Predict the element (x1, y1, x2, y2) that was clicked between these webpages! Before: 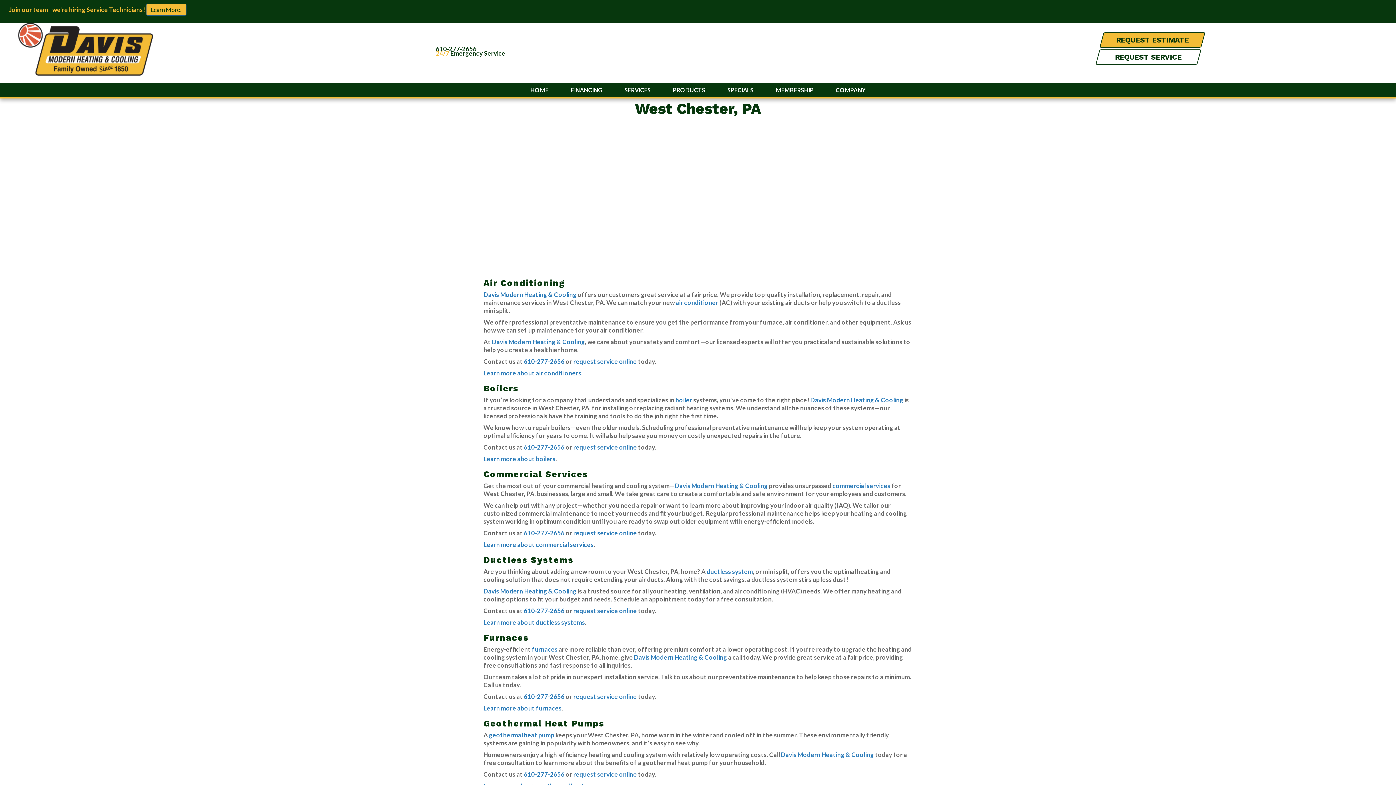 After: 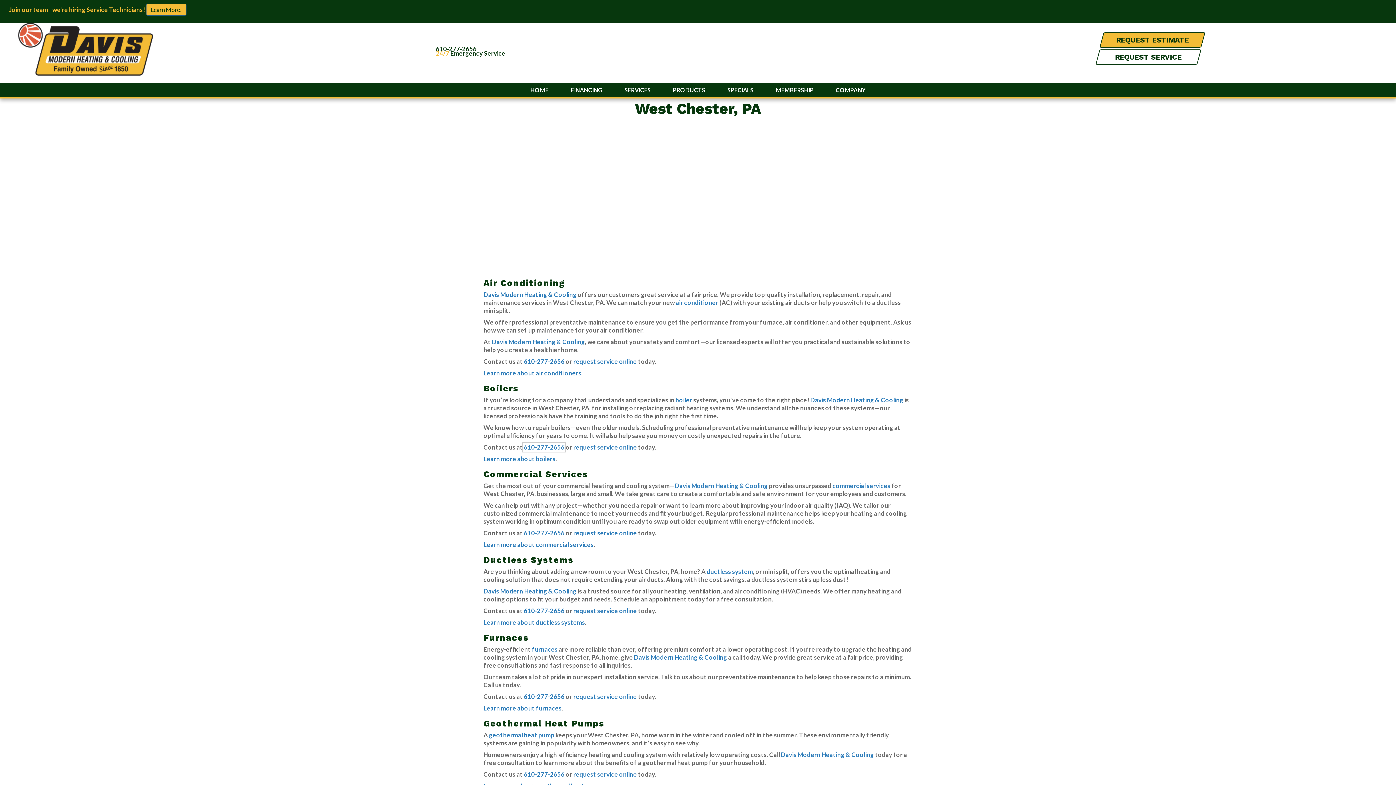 Action: bbox: (524, 443, 564, 451) label: 610-277-2656